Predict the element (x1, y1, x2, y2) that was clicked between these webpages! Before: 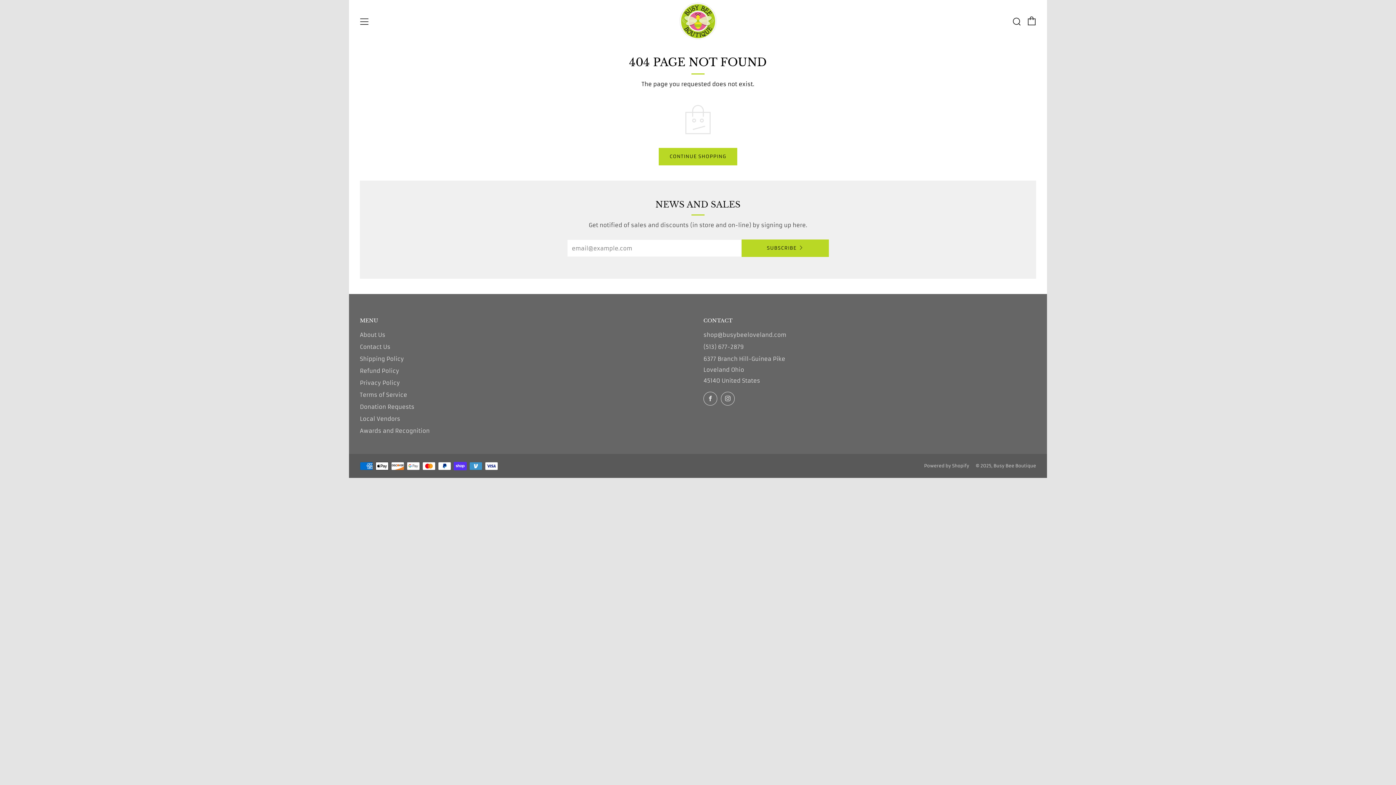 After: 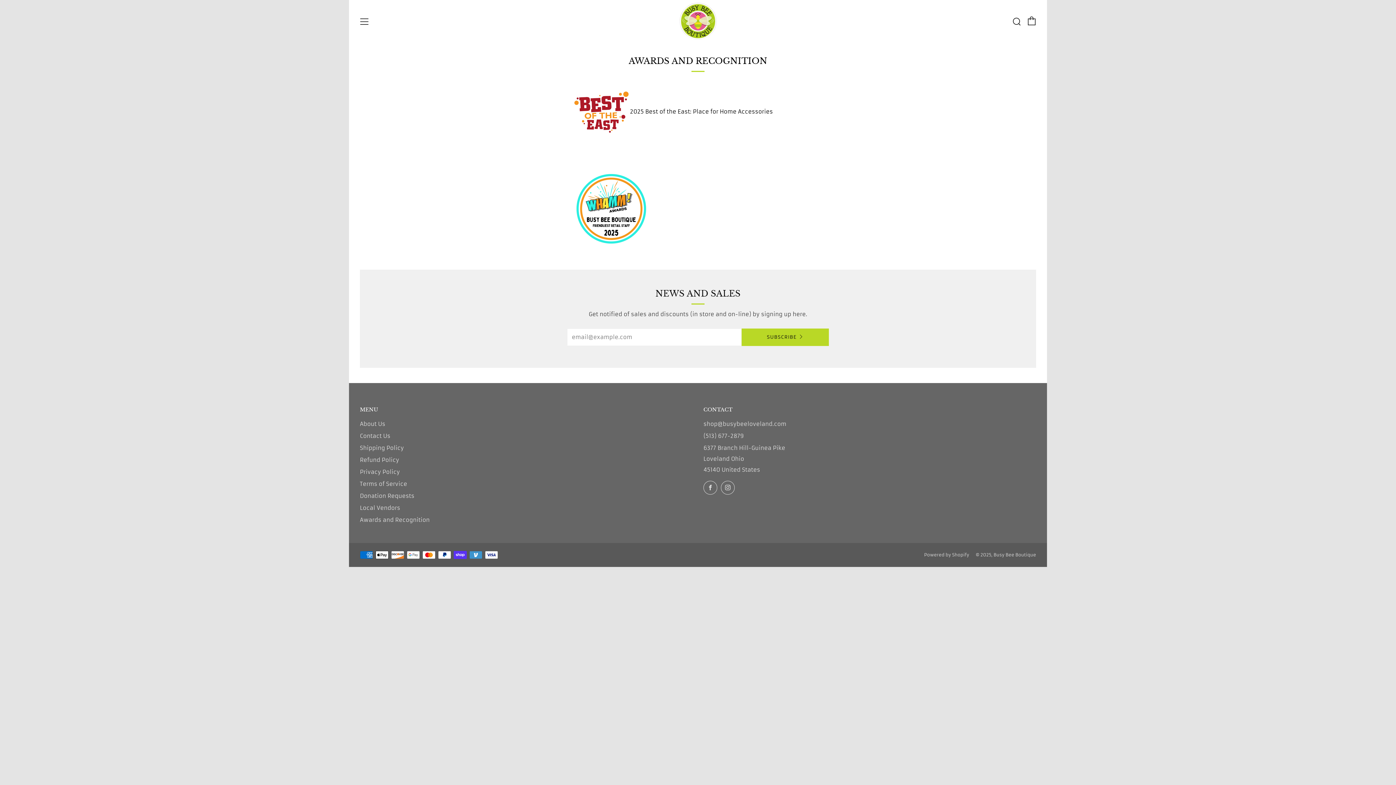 Action: bbox: (360, 427, 429, 434) label: Awards and Recognition